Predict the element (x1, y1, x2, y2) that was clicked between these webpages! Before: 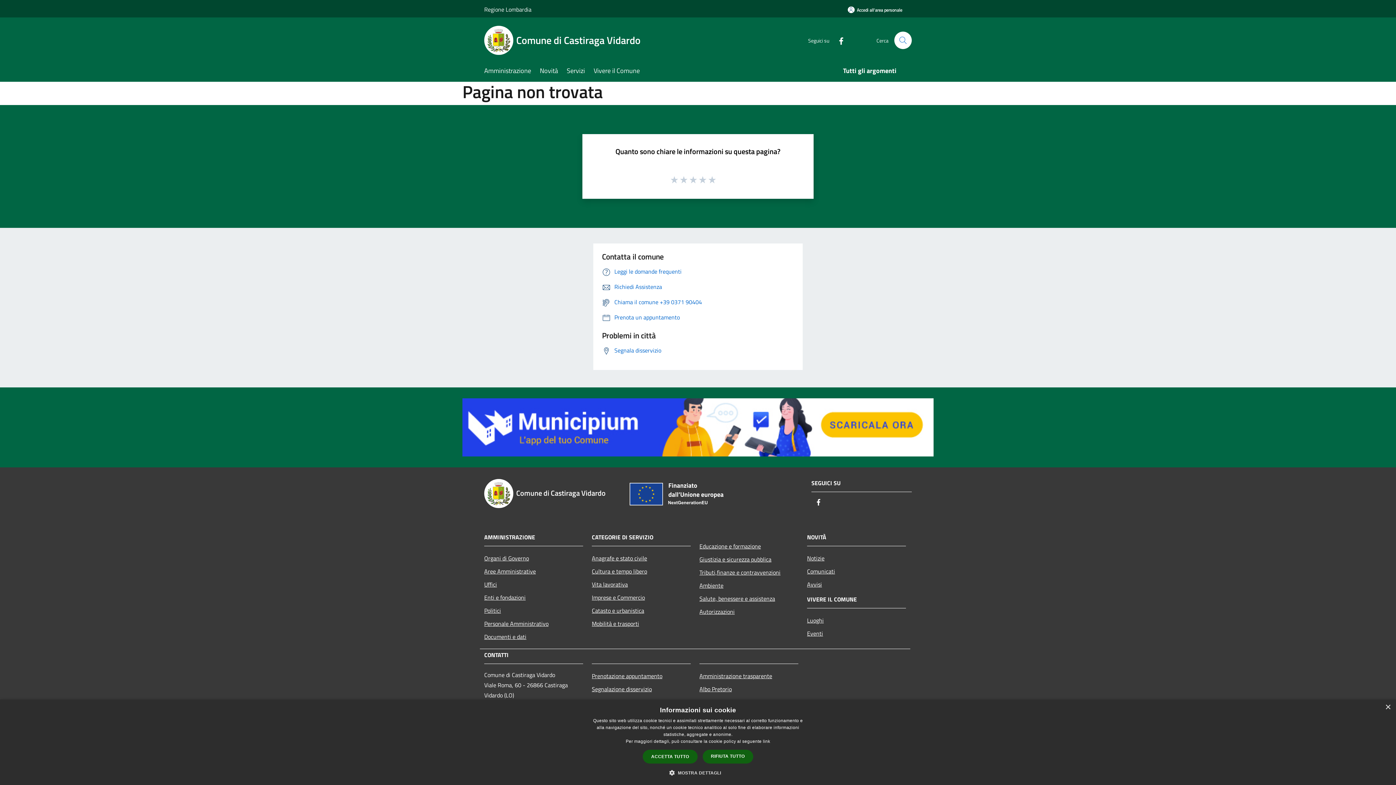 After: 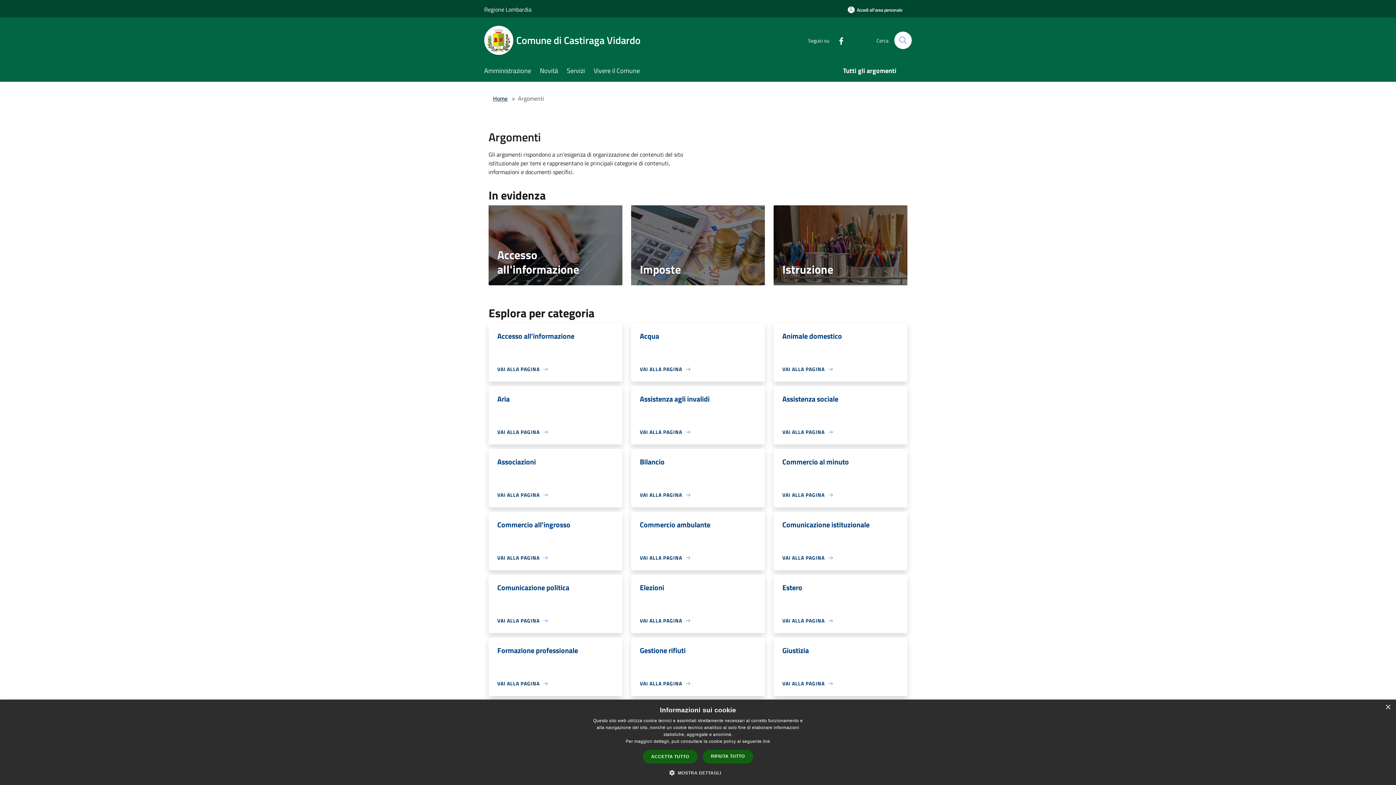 Action: label: Tutti gli argomenti bbox: (843, 61, 905, 81)